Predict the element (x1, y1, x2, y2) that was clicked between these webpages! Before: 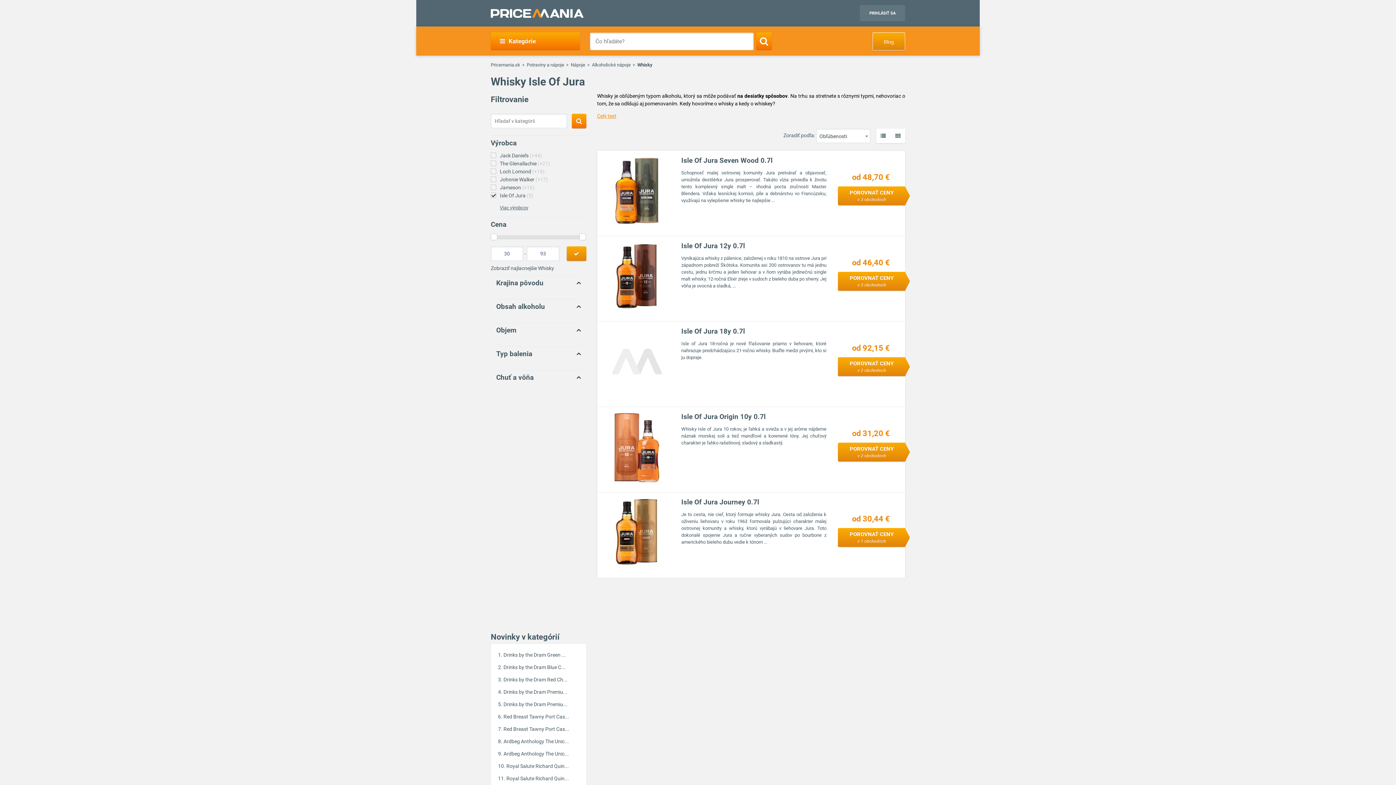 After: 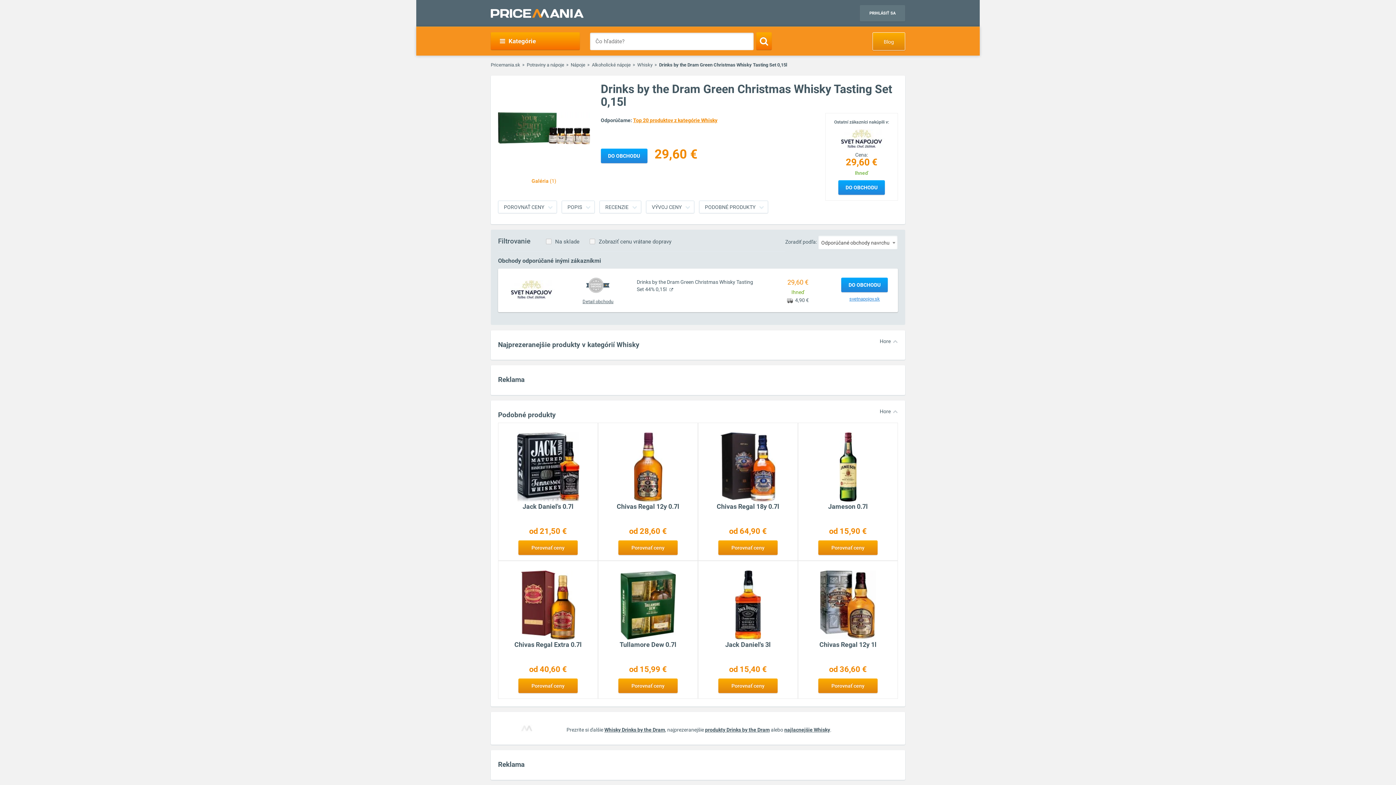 Action: label: Drinks by the Dram Green ... bbox: (503, 652, 566, 658)